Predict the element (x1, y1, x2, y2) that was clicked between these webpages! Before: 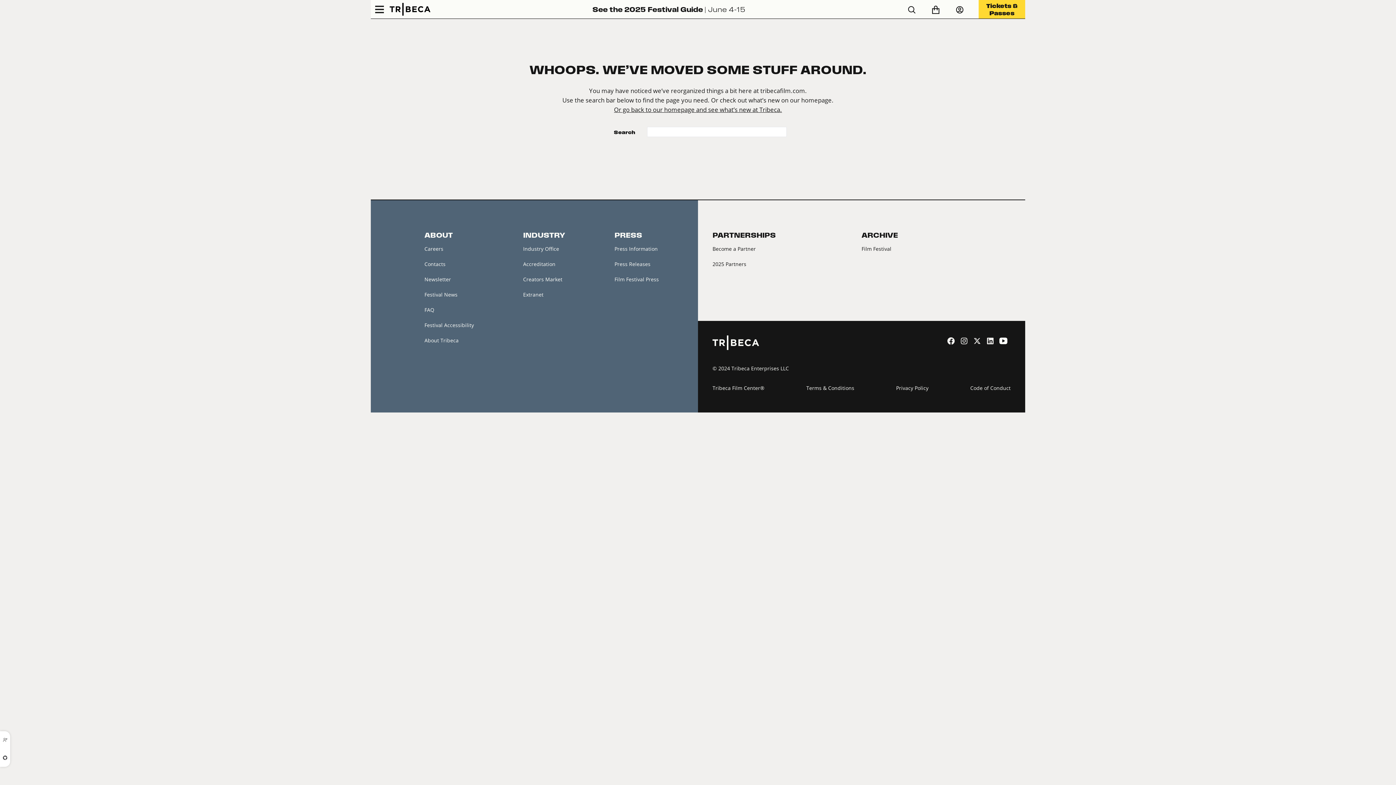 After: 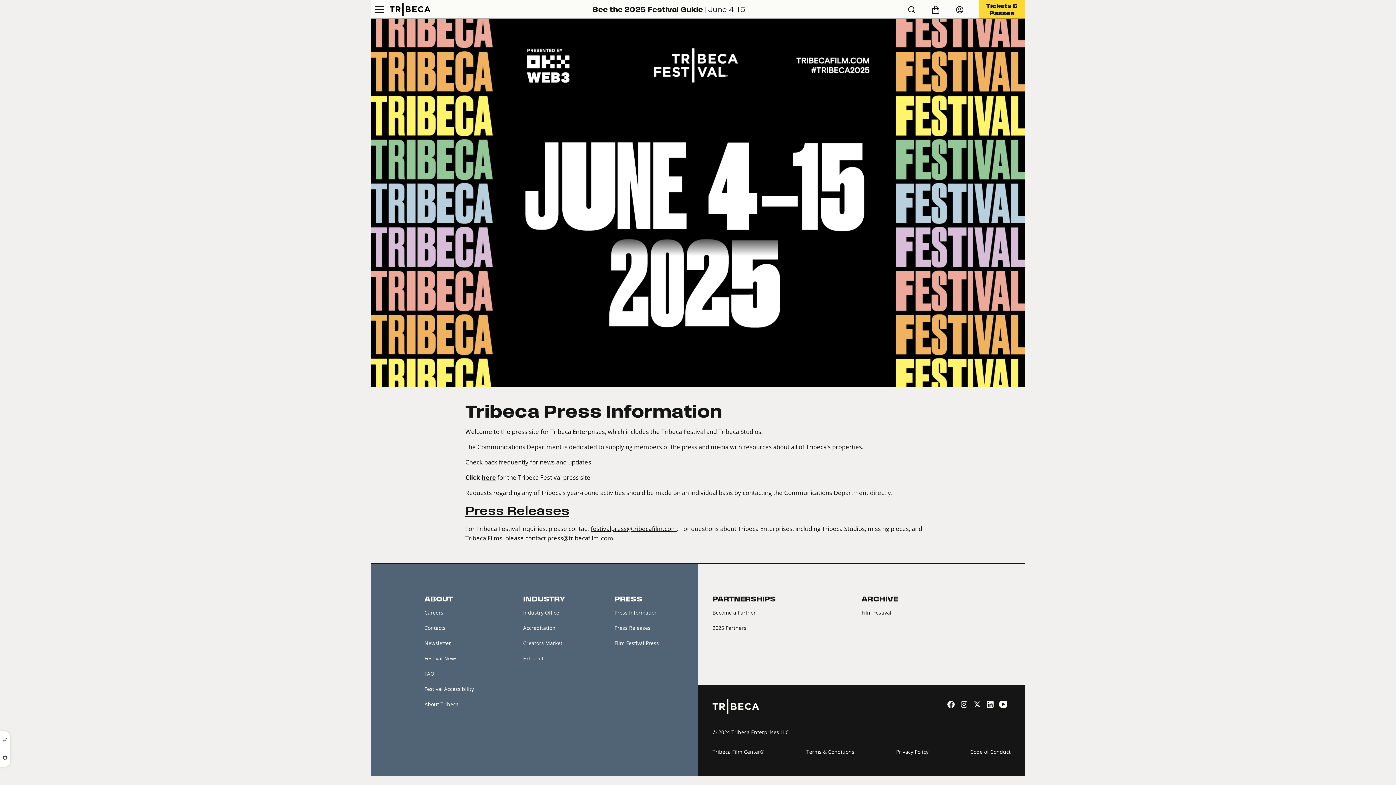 Action: label: Press Information bbox: (614, 245, 657, 252)